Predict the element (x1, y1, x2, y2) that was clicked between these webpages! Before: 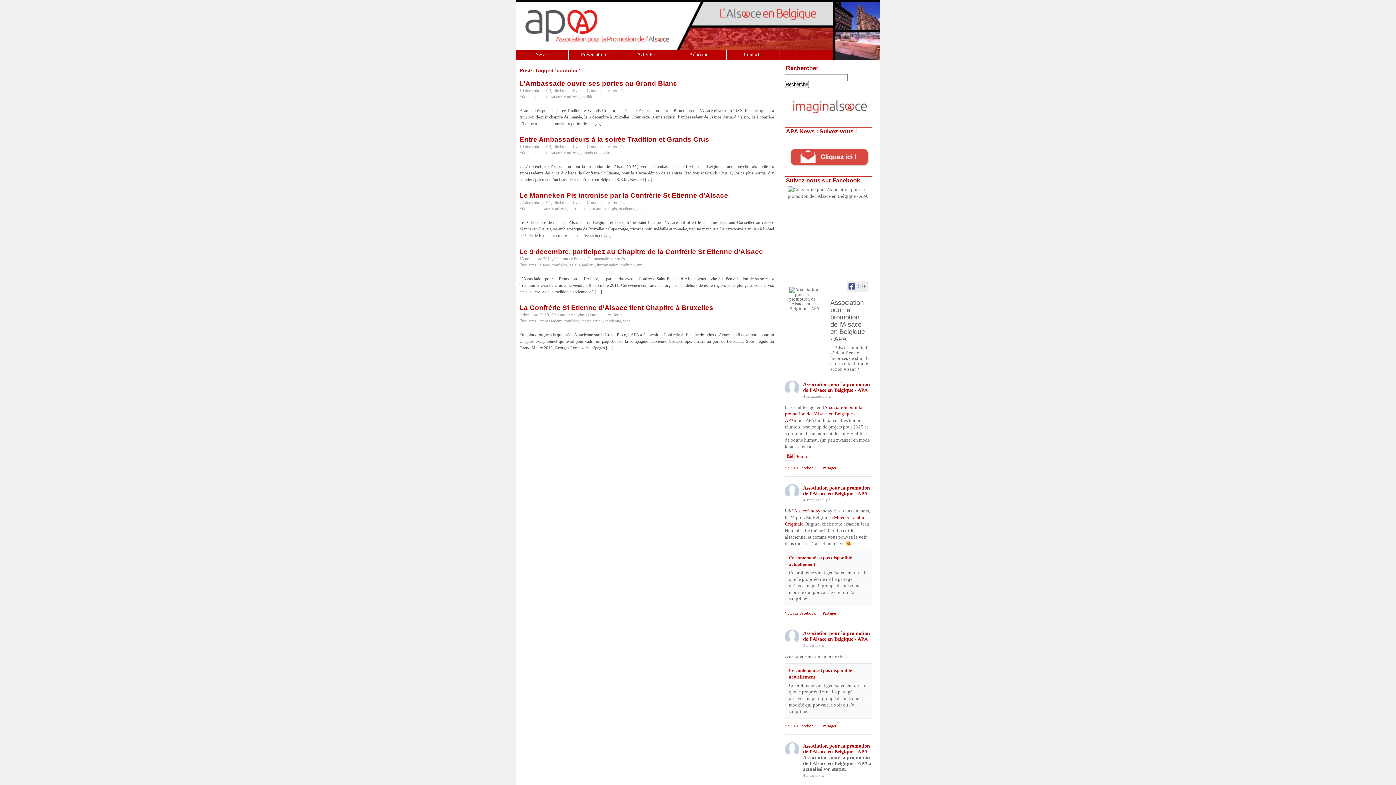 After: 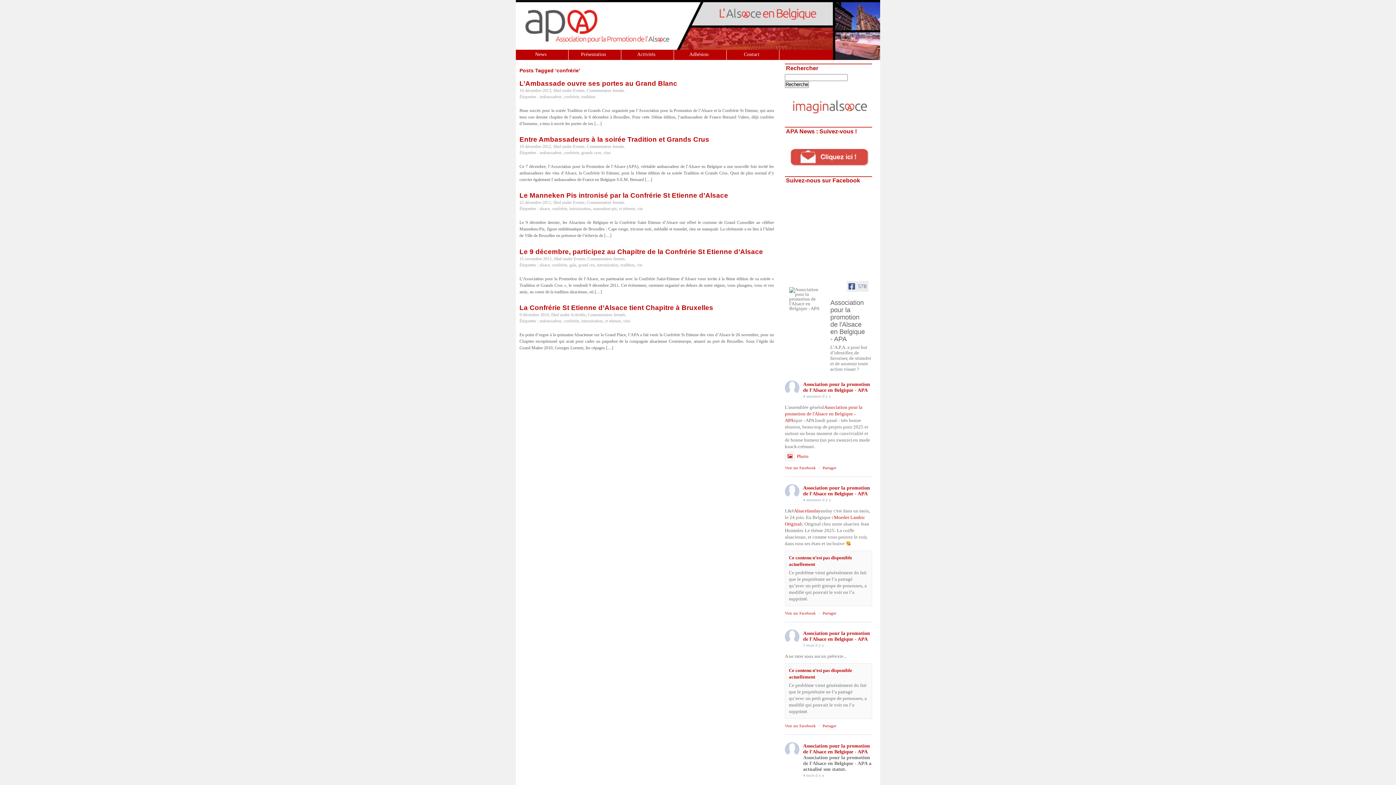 Action: label: confrérie bbox: (564, 94, 579, 99)